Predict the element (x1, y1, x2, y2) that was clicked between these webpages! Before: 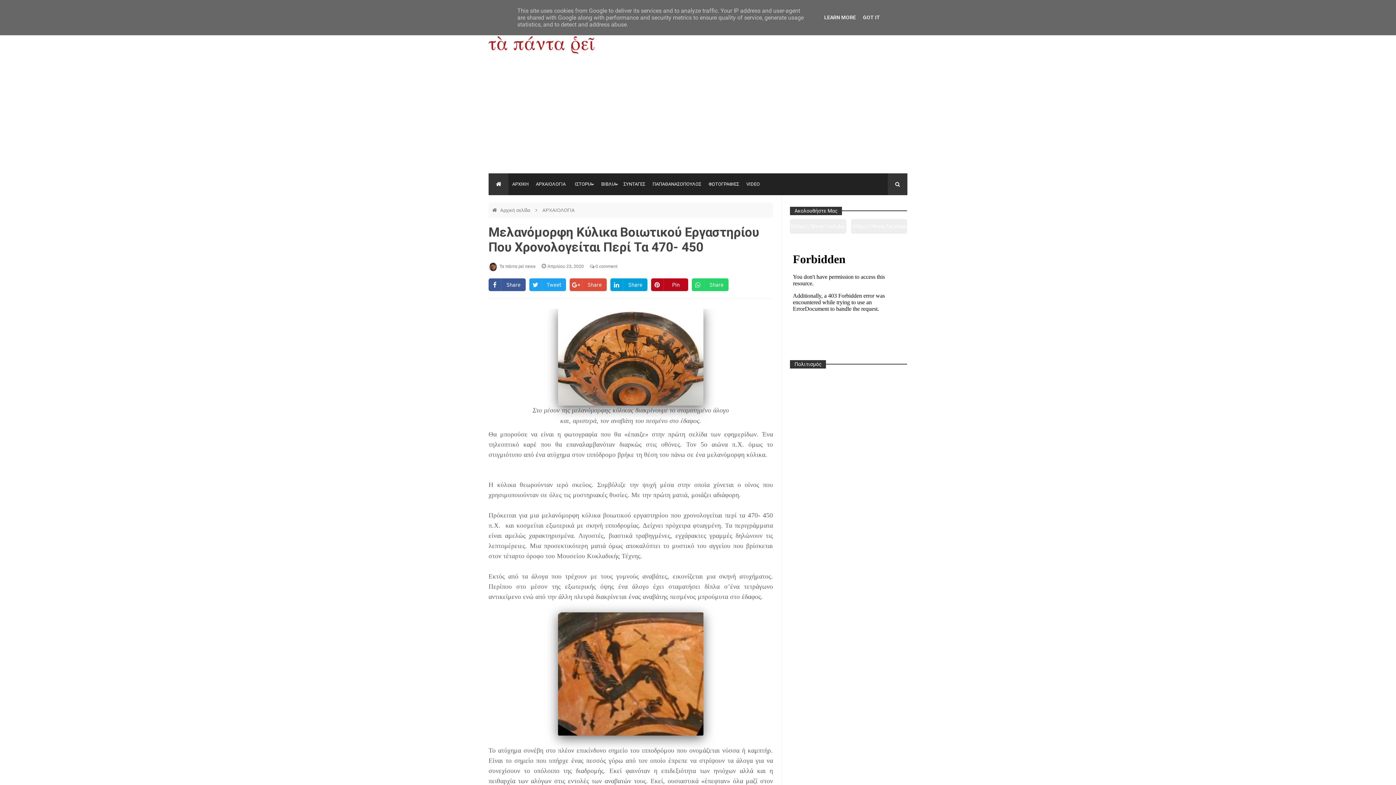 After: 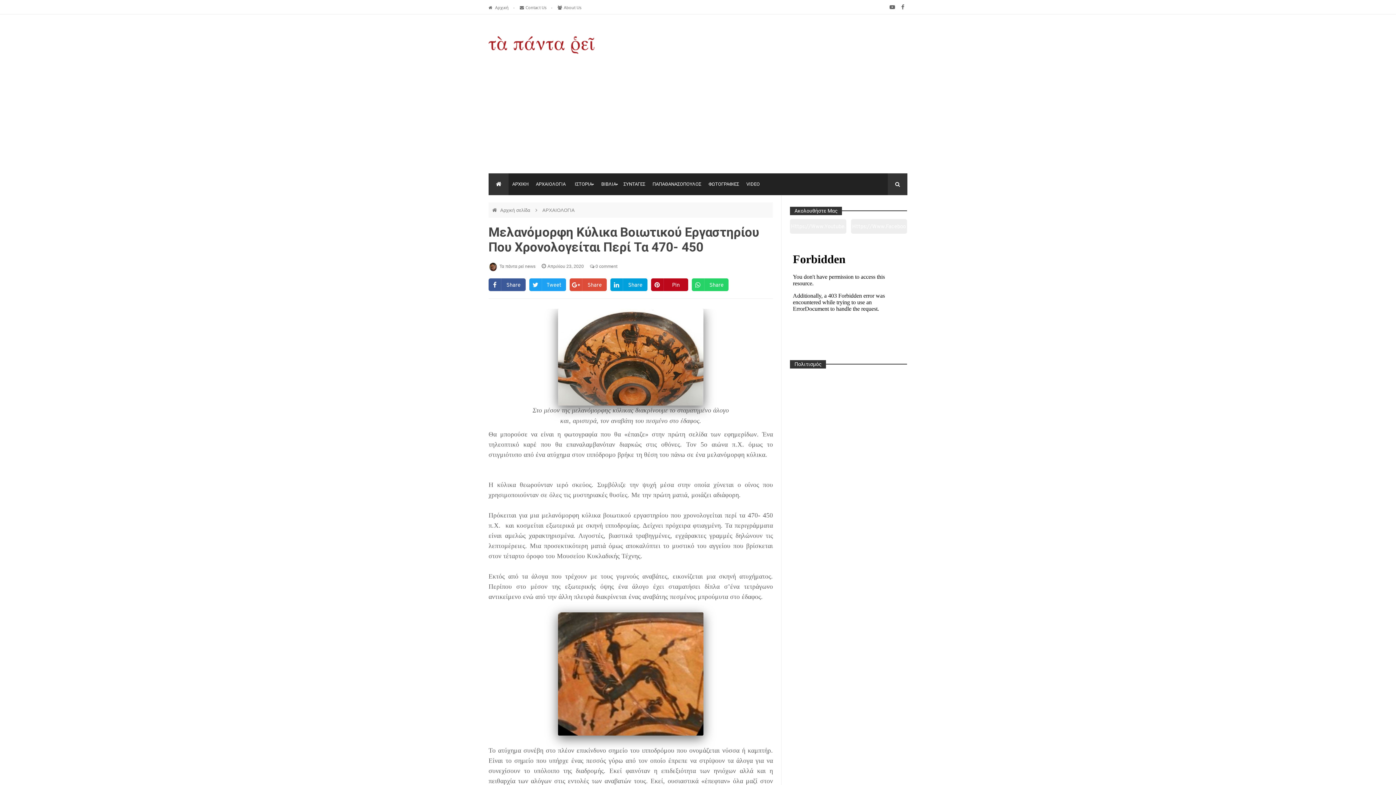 Action: label: GOT IT bbox: (861, 14, 882, 20)